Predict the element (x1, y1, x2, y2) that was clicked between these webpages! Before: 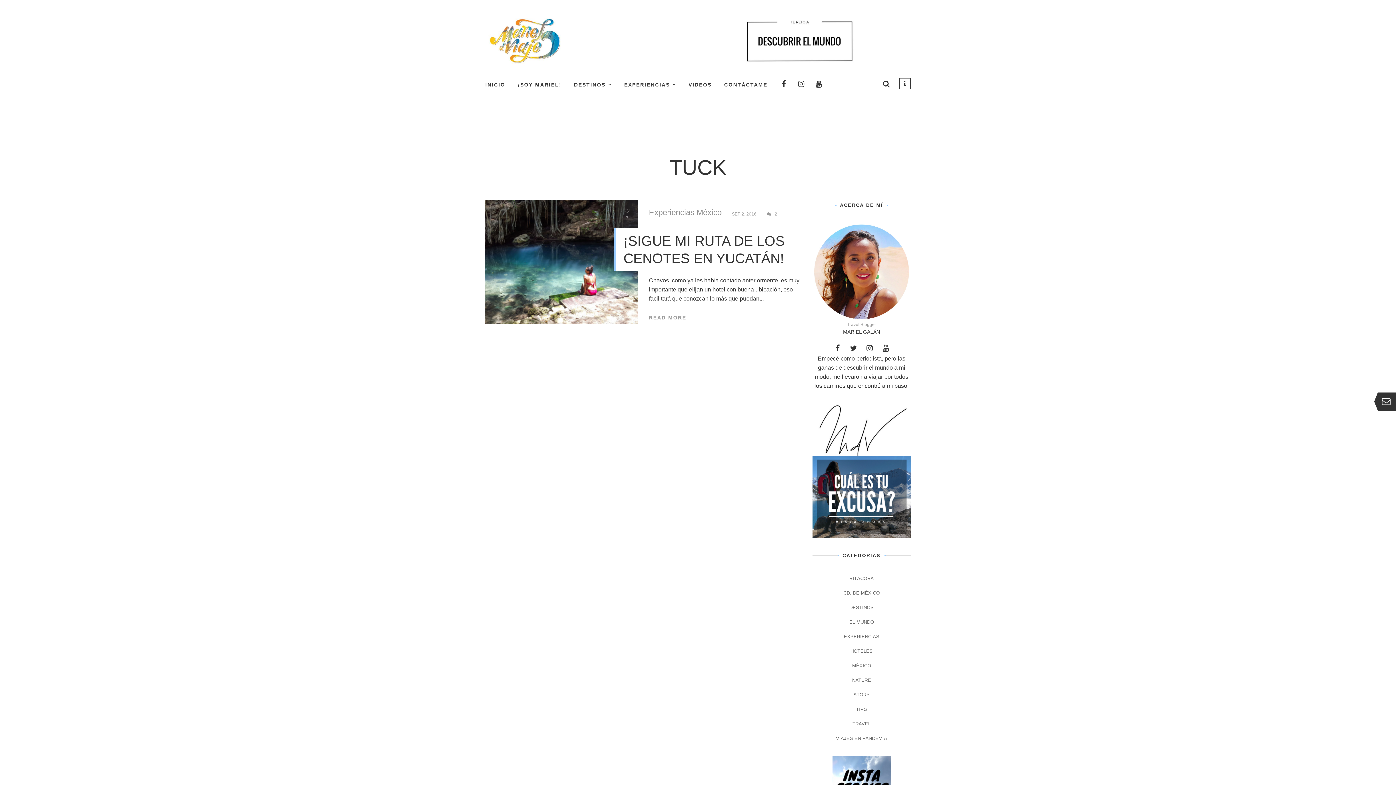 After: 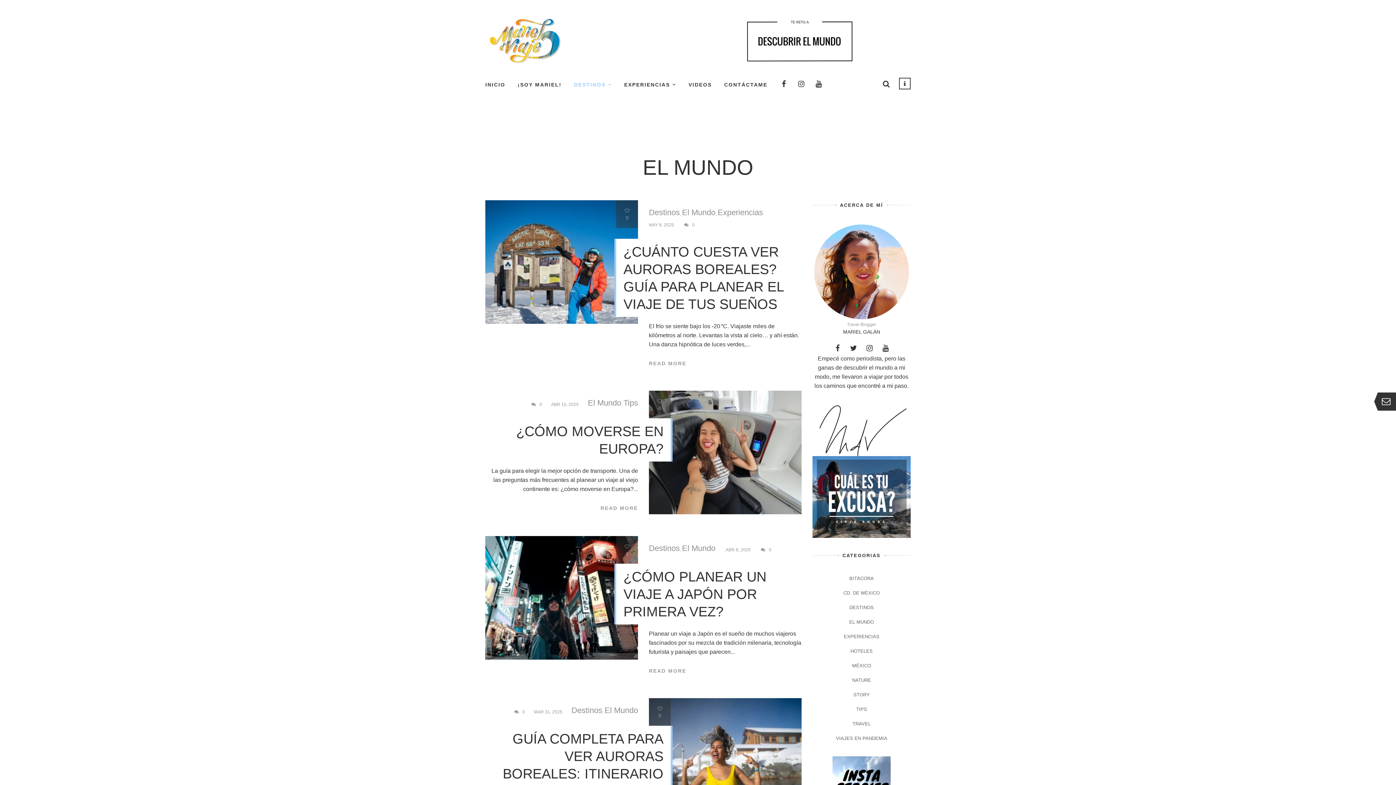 Action: label: EL MUNDO bbox: (847, 617, 876, 627)